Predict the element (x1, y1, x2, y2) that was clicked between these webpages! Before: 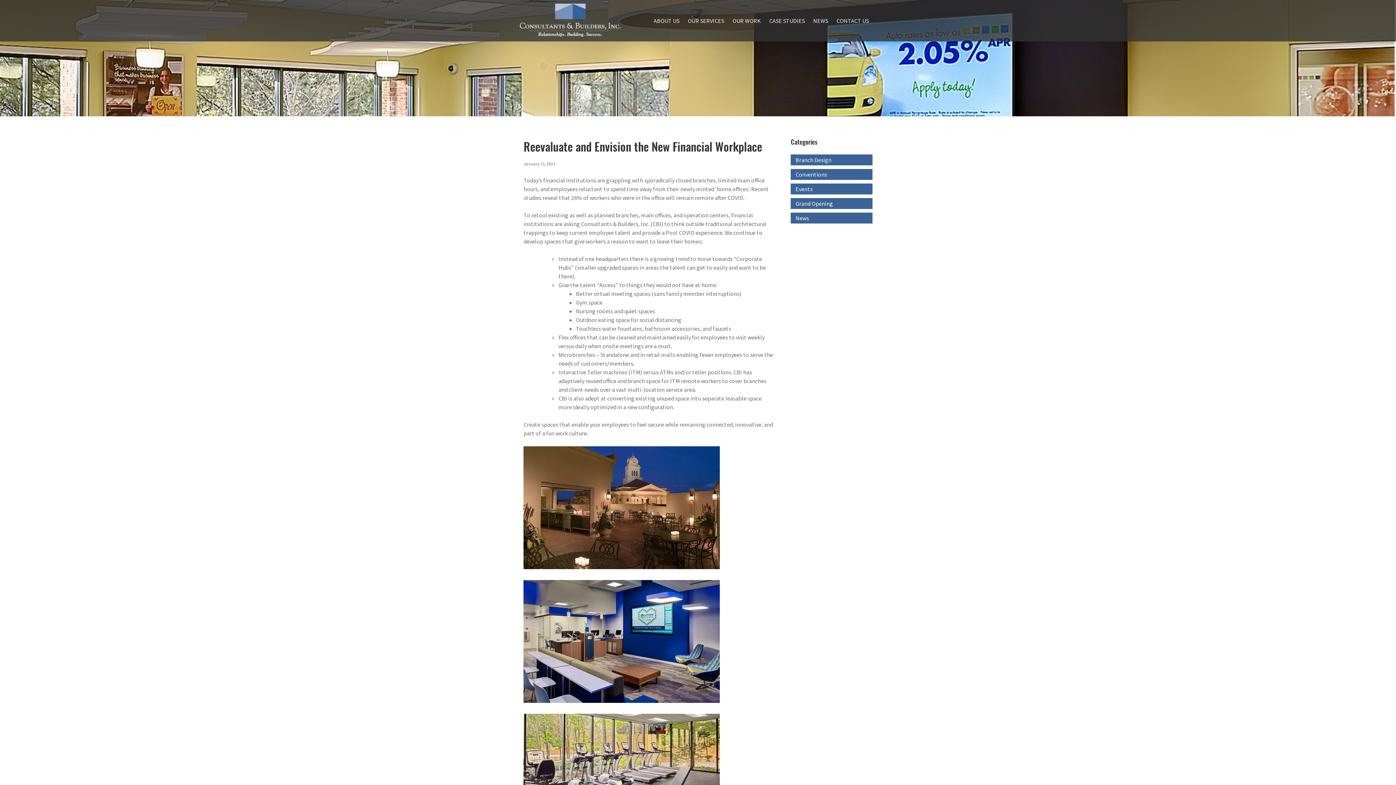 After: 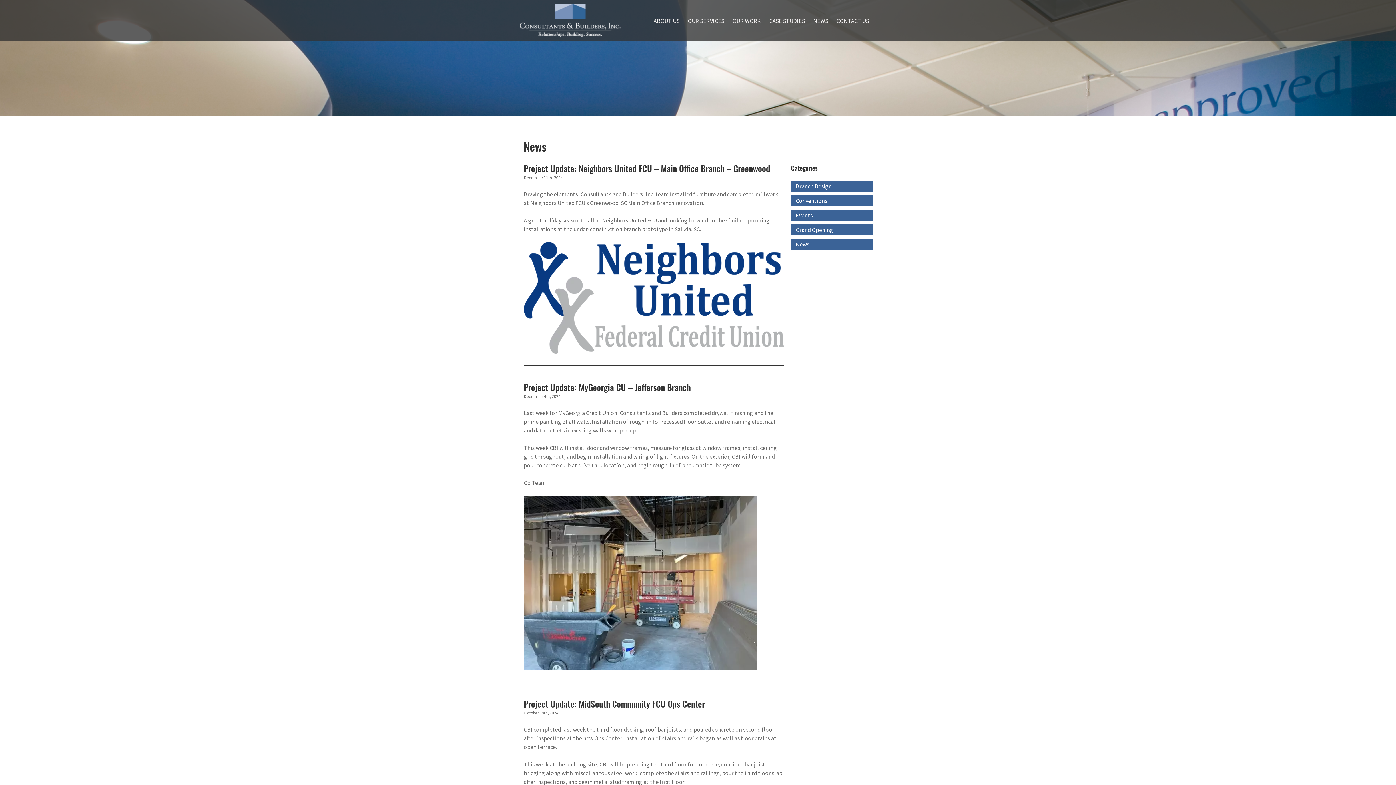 Action: bbox: (792, 214, 809, 221) label: News